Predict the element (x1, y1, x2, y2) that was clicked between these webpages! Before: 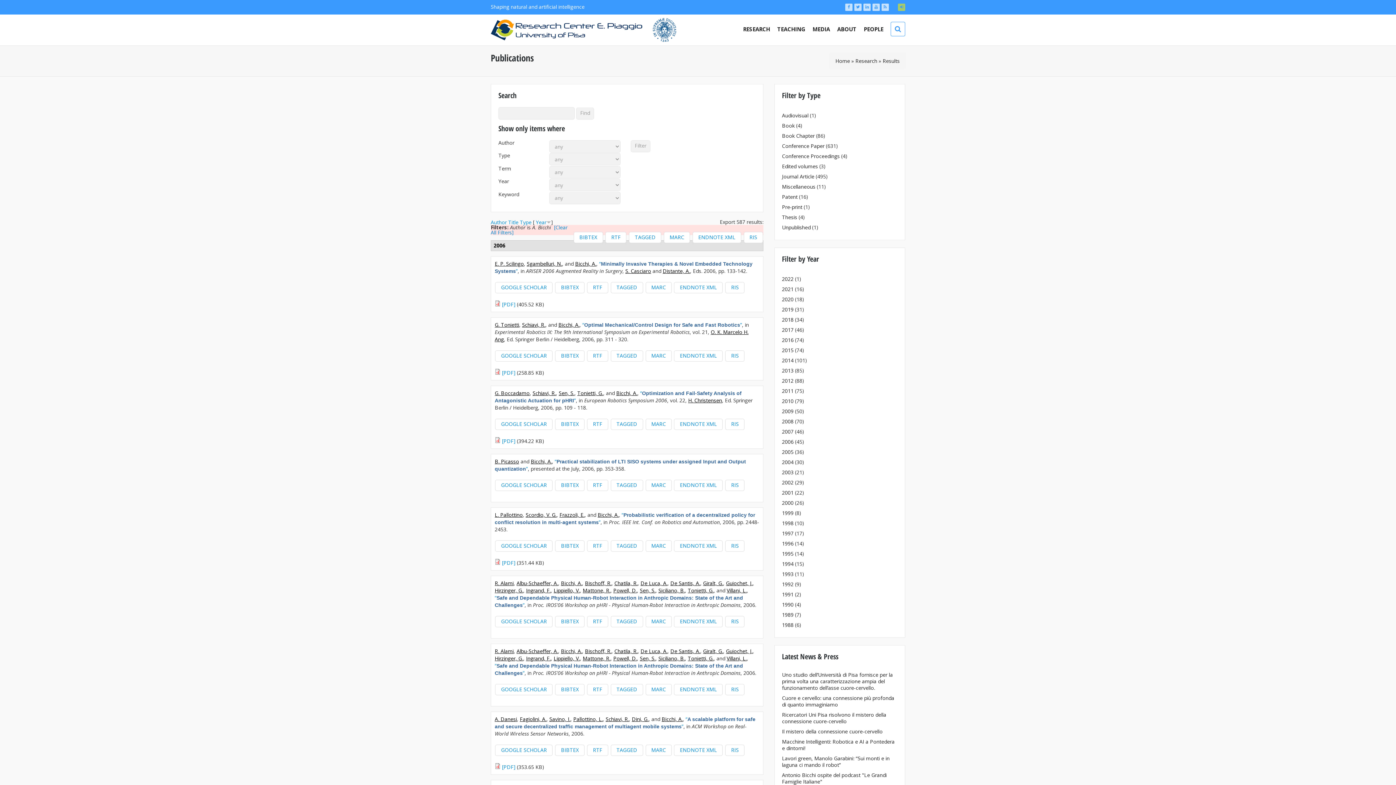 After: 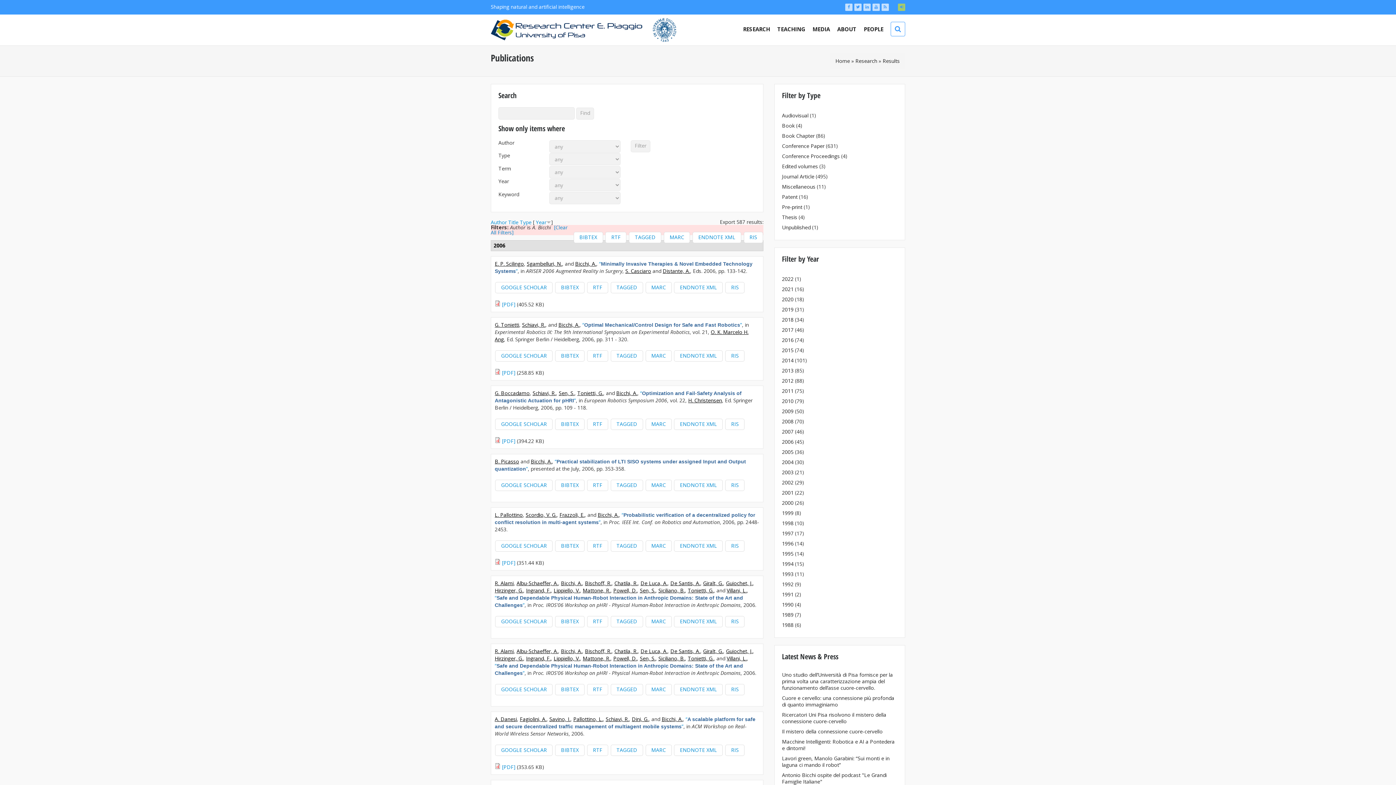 Action: bbox: (555, 684, 584, 695) label: BIBTEX